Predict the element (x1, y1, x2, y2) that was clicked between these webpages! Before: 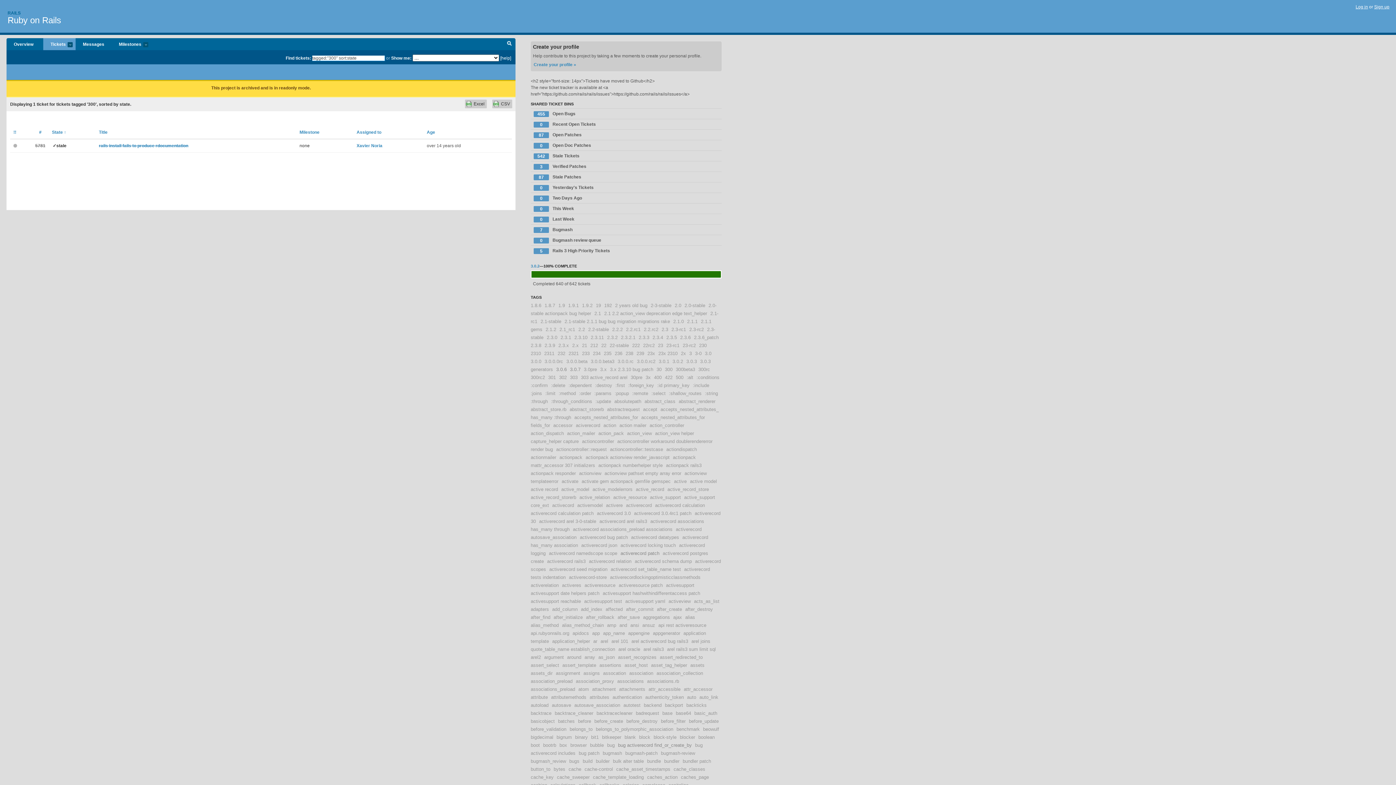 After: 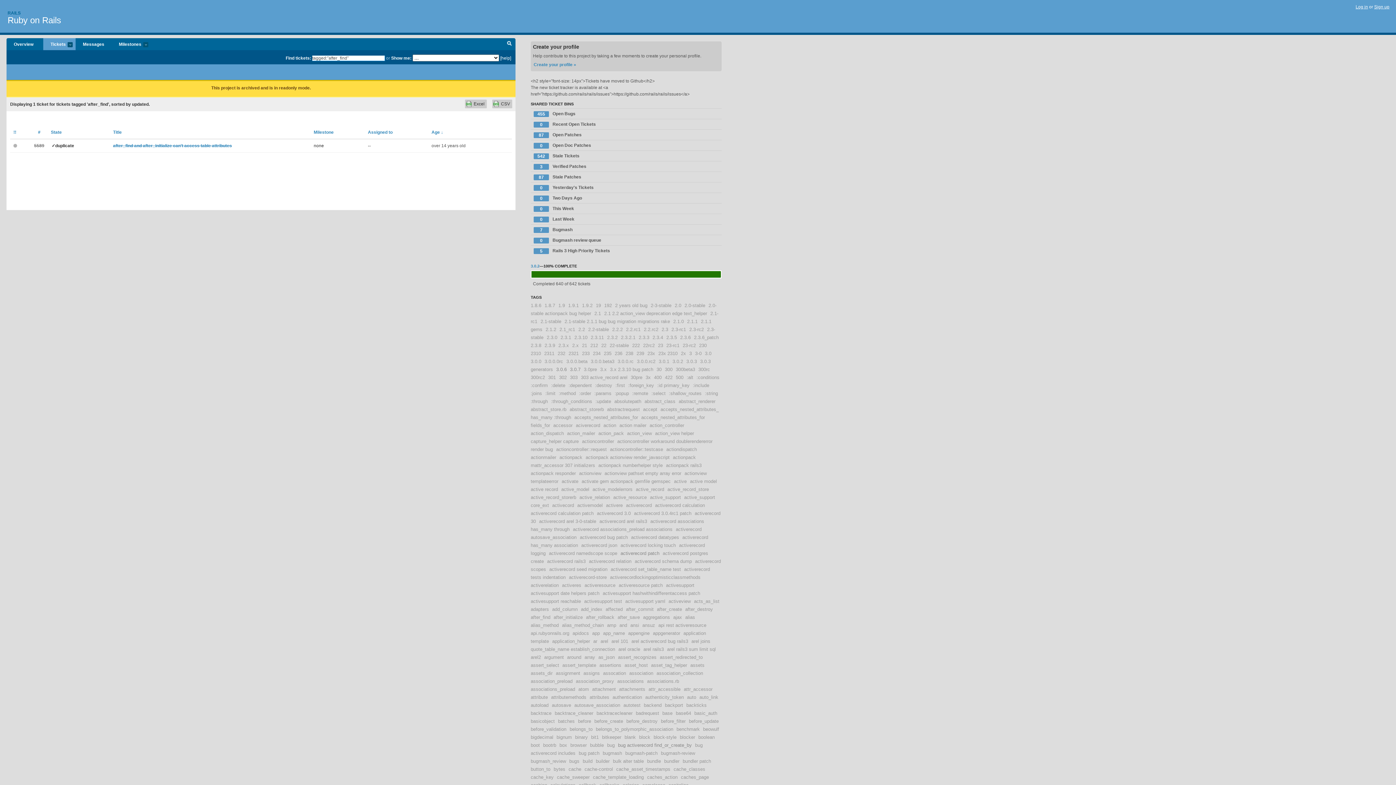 Action: bbox: (530, 614, 550, 620) label: after_find